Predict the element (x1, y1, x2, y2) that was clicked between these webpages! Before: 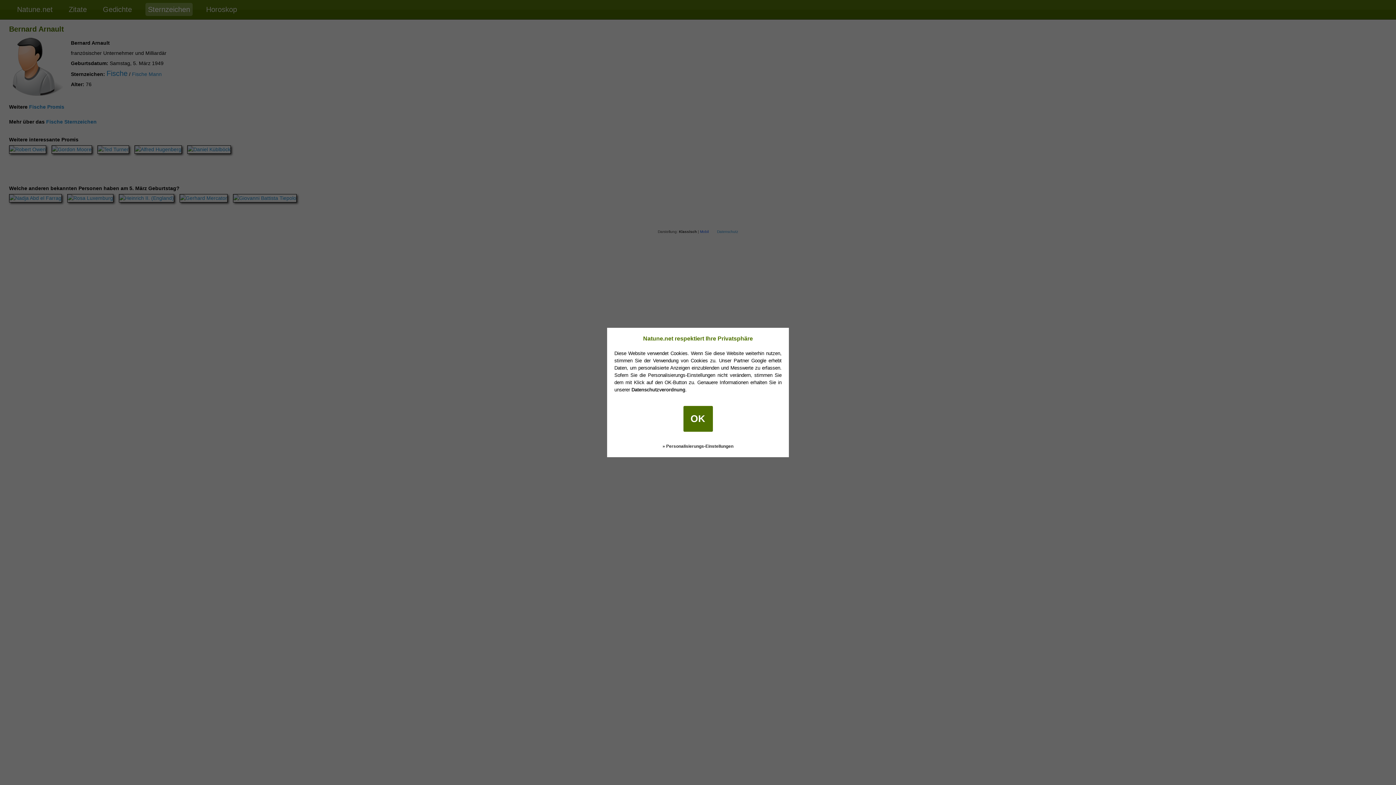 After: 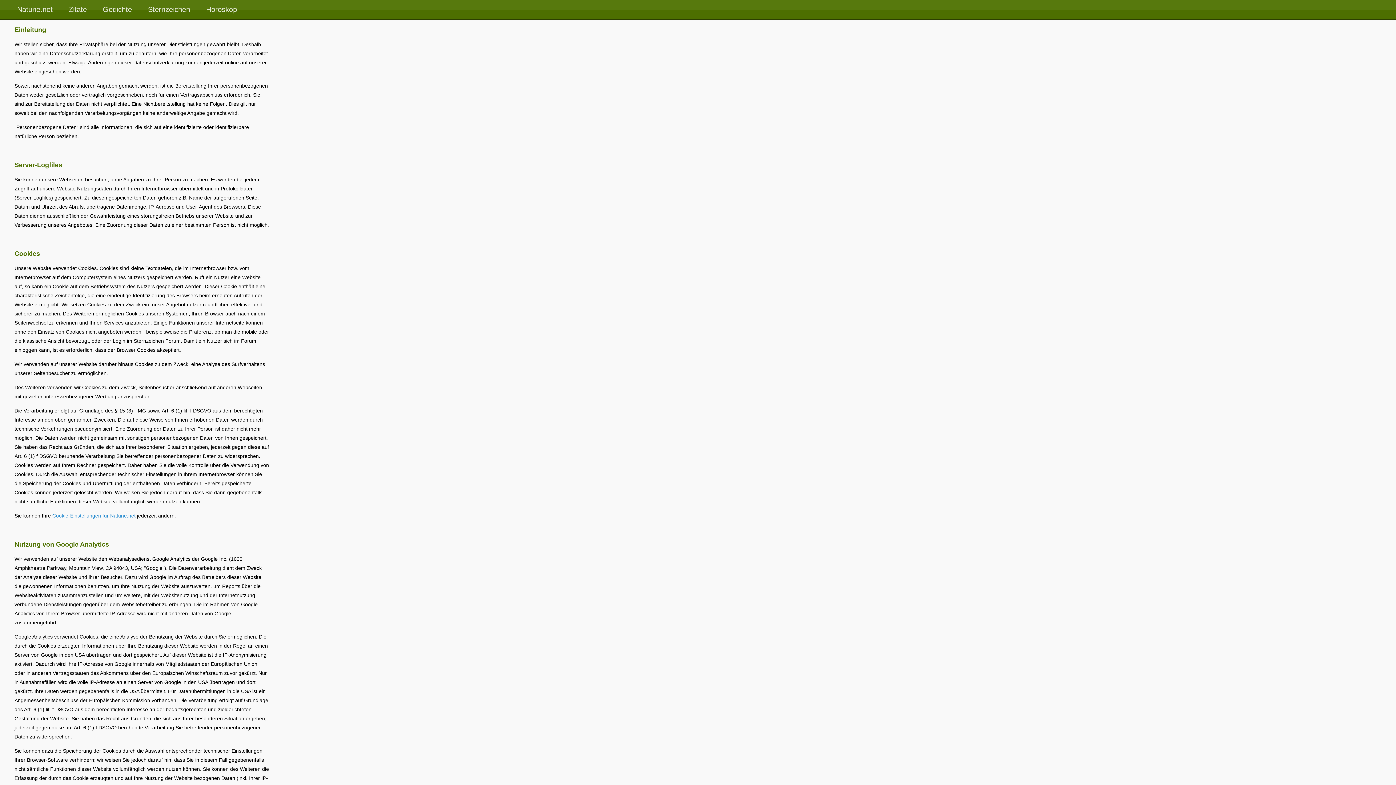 Action: bbox: (631, 387, 685, 392) label: Datenschutzverordnung